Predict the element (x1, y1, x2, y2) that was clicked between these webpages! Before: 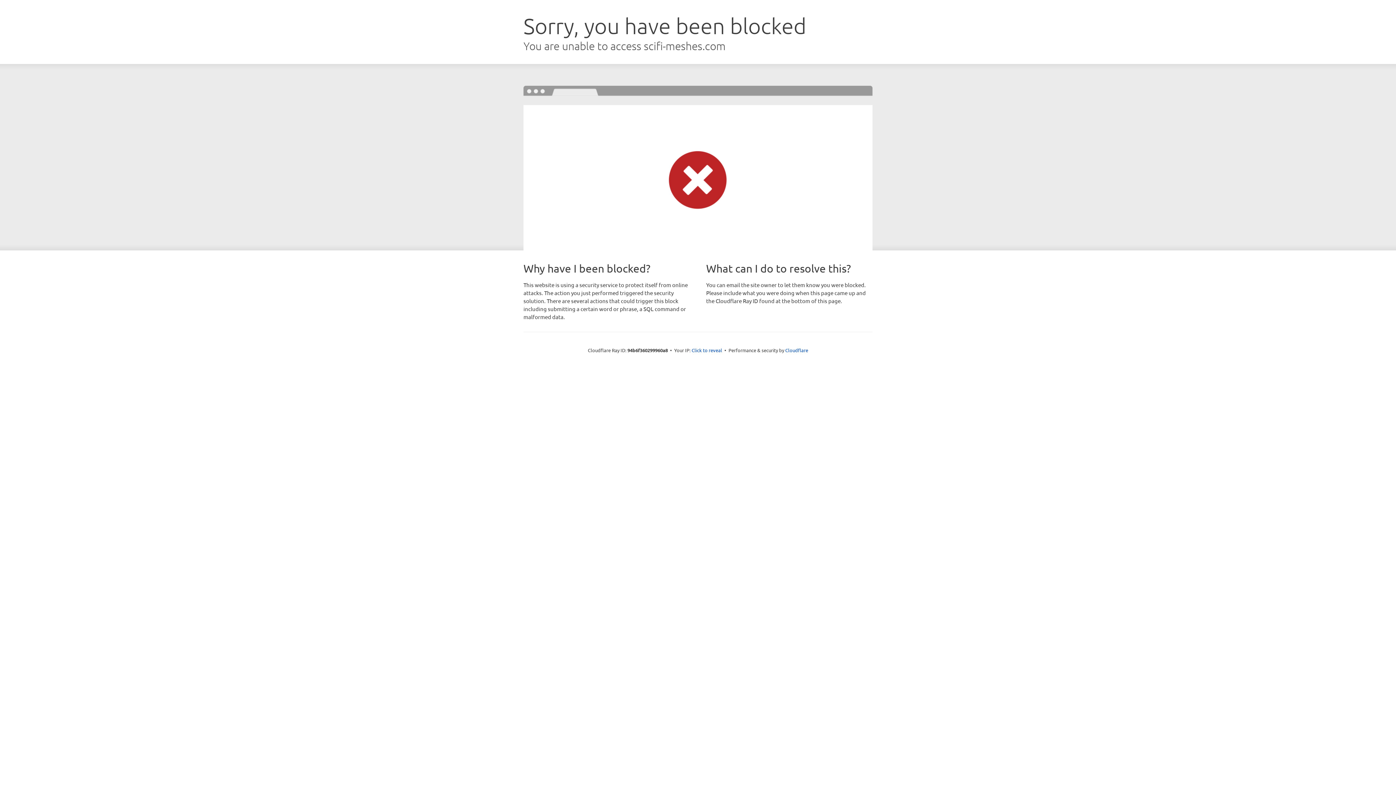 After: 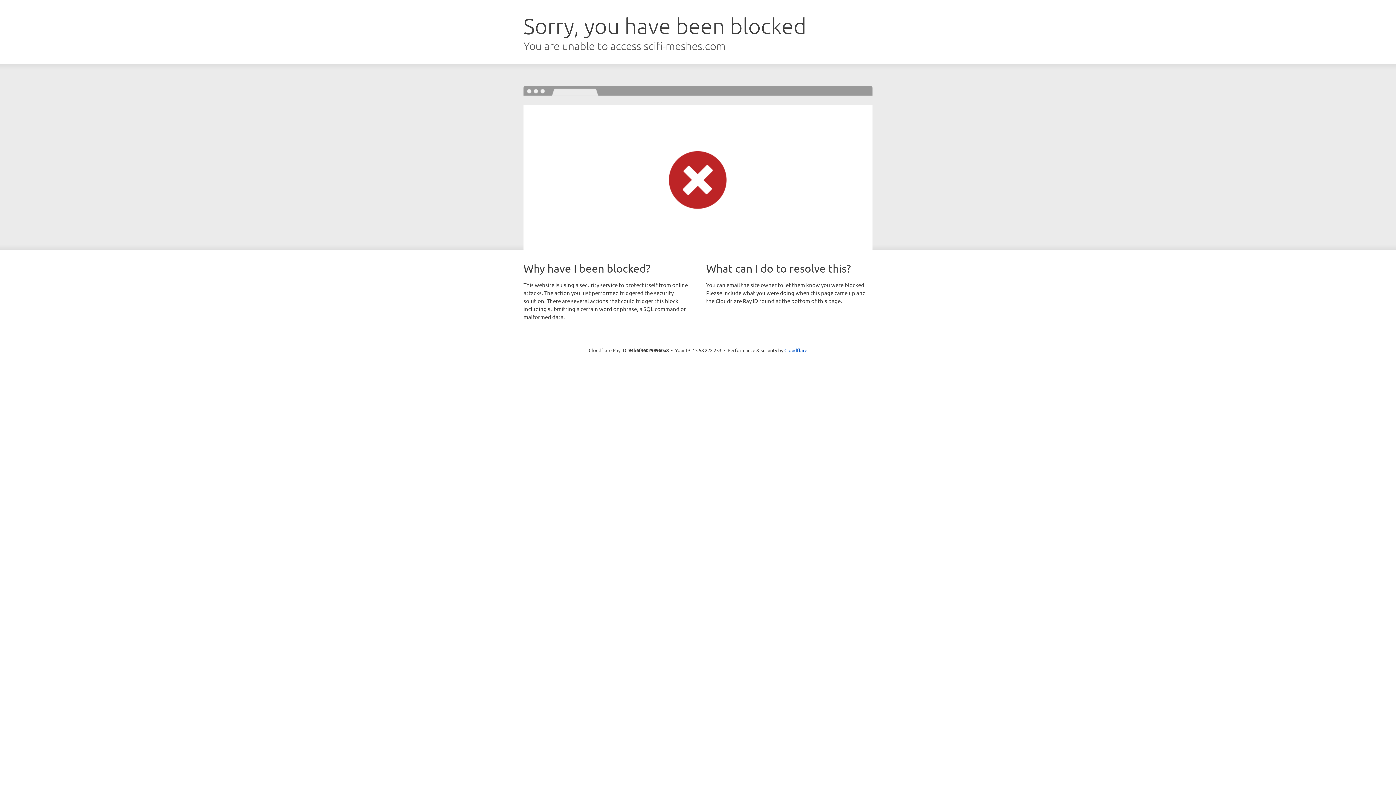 Action: bbox: (691, 346, 722, 353) label: Click to reveal